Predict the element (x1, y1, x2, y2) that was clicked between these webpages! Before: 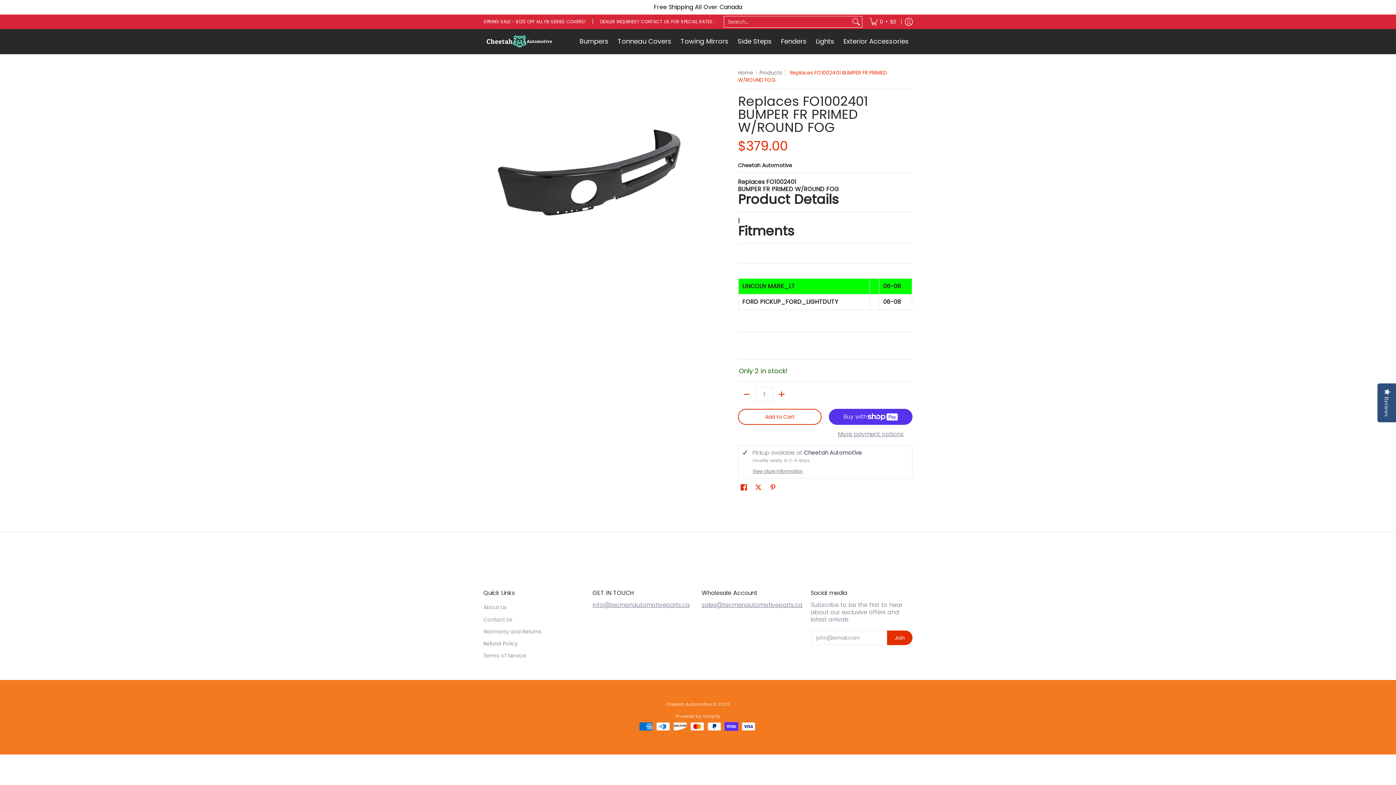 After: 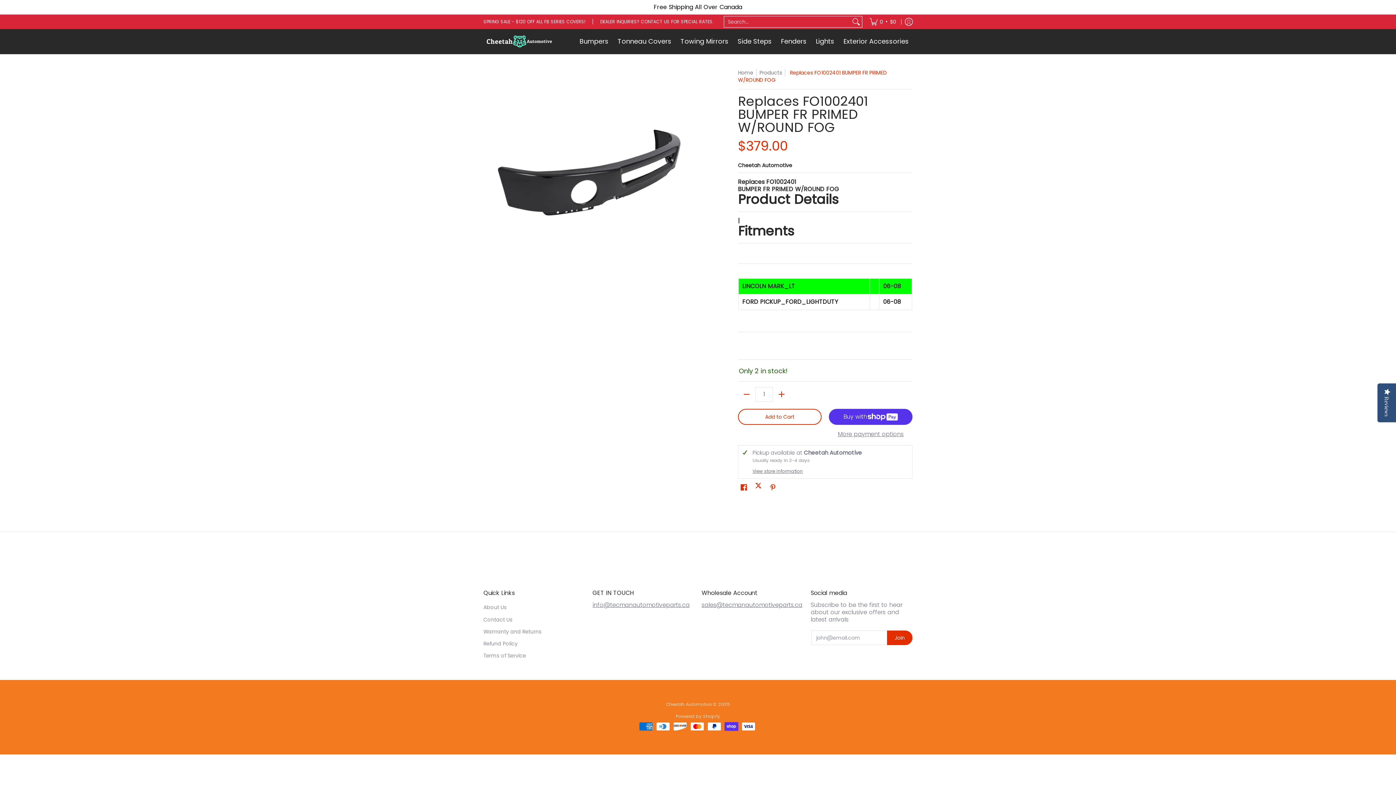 Action: bbox: (753, 481, 763, 494) label: Post on X